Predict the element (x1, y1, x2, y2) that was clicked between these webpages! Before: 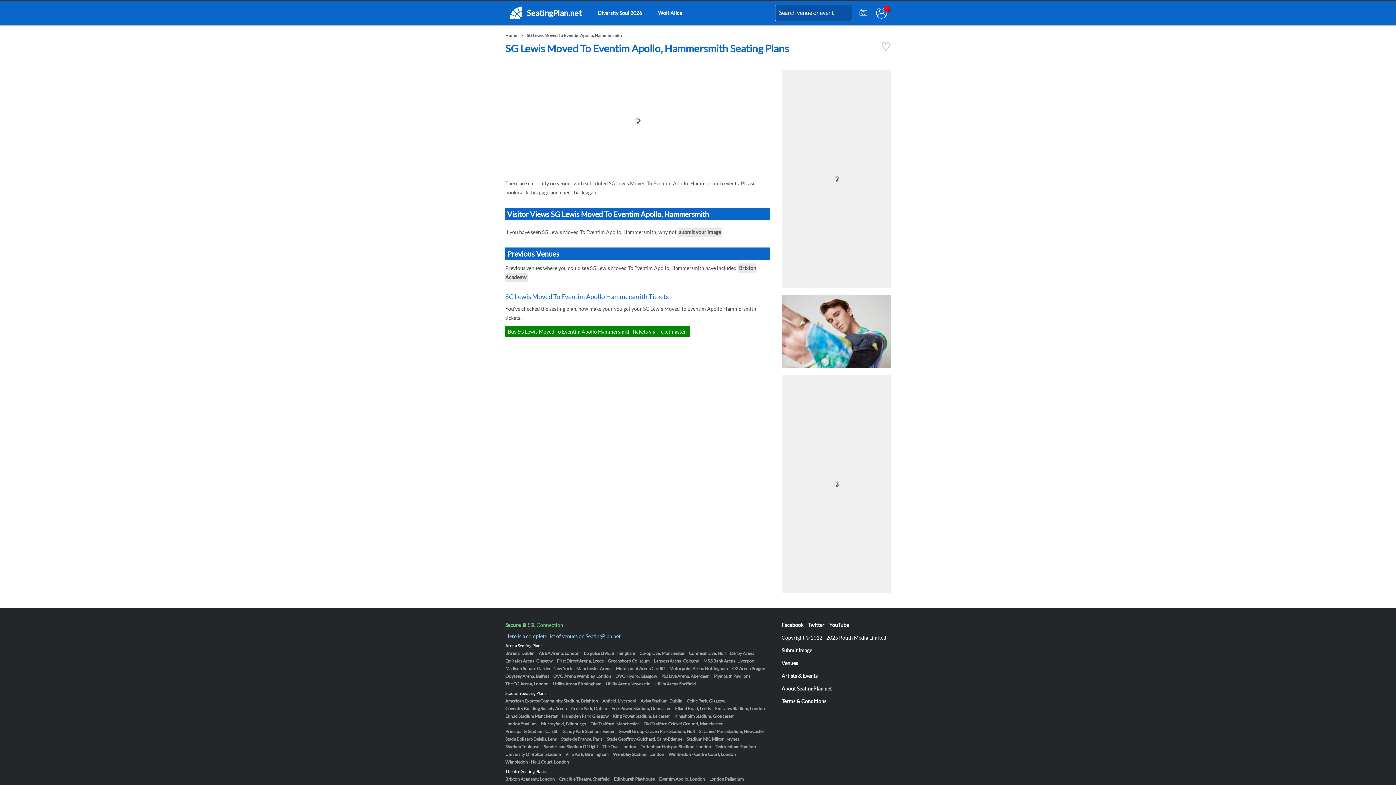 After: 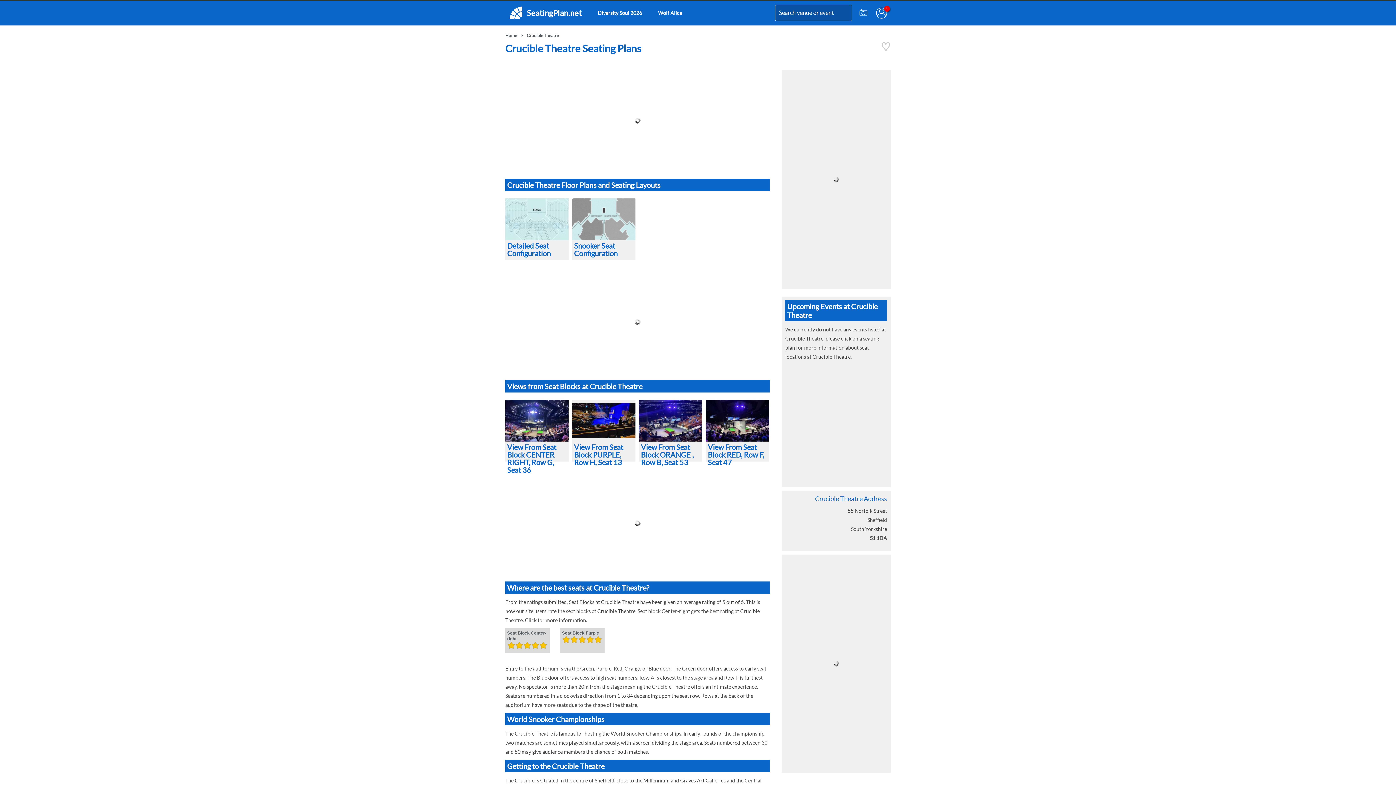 Action: label: Crucible Theatre, Sheffield bbox: (559, 776, 609, 782)